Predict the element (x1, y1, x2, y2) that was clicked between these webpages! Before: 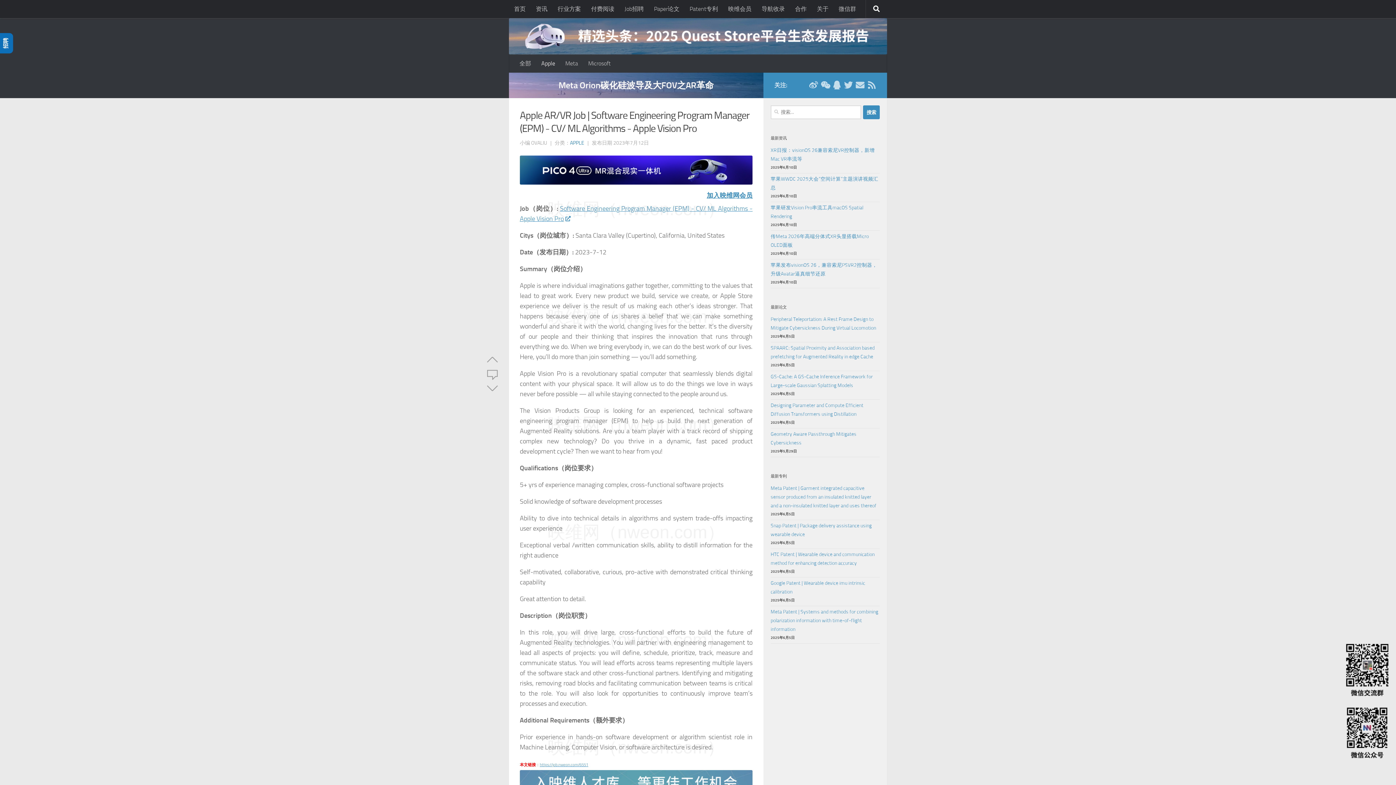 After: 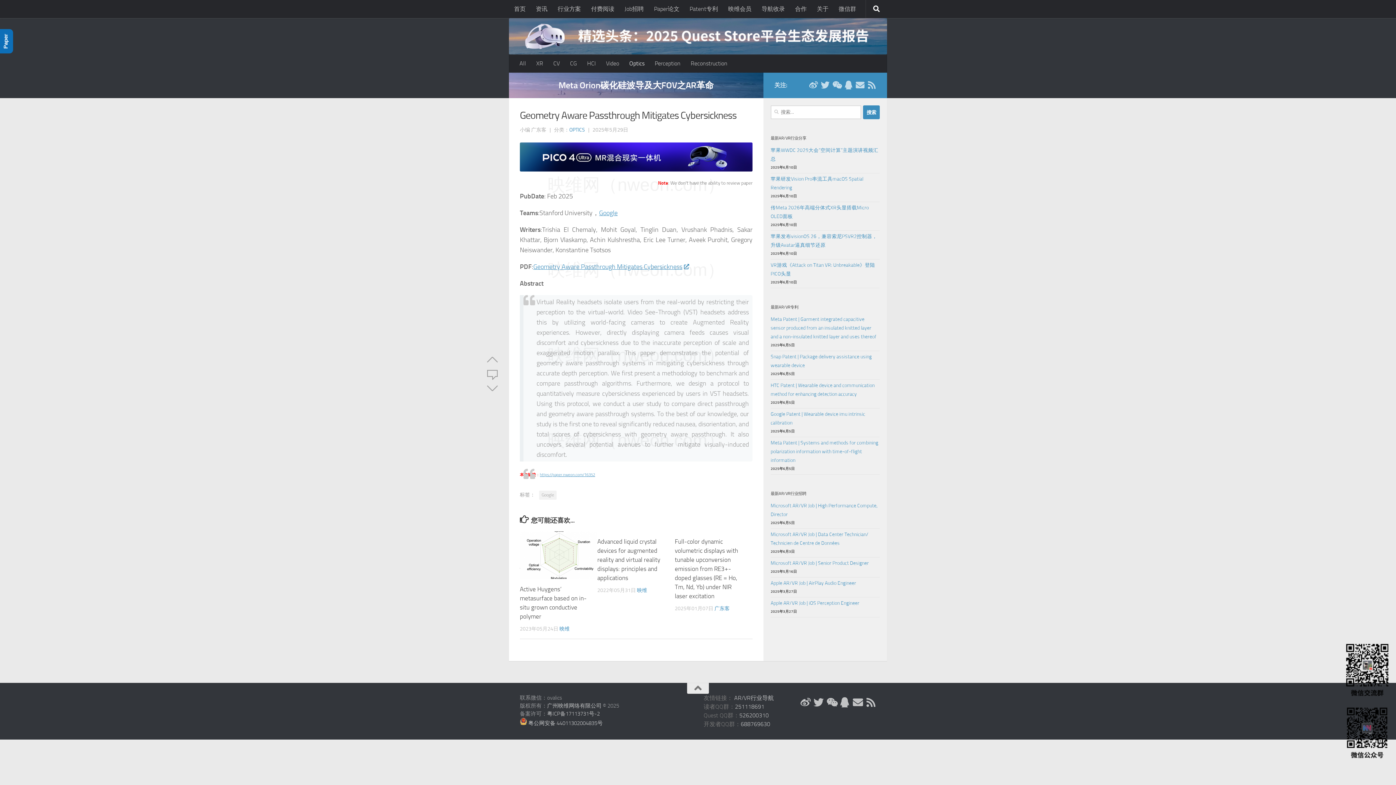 Action: bbox: (770, 429, 880, 447) label: Geometry Aware Passthrough Mitigates Cybersickness